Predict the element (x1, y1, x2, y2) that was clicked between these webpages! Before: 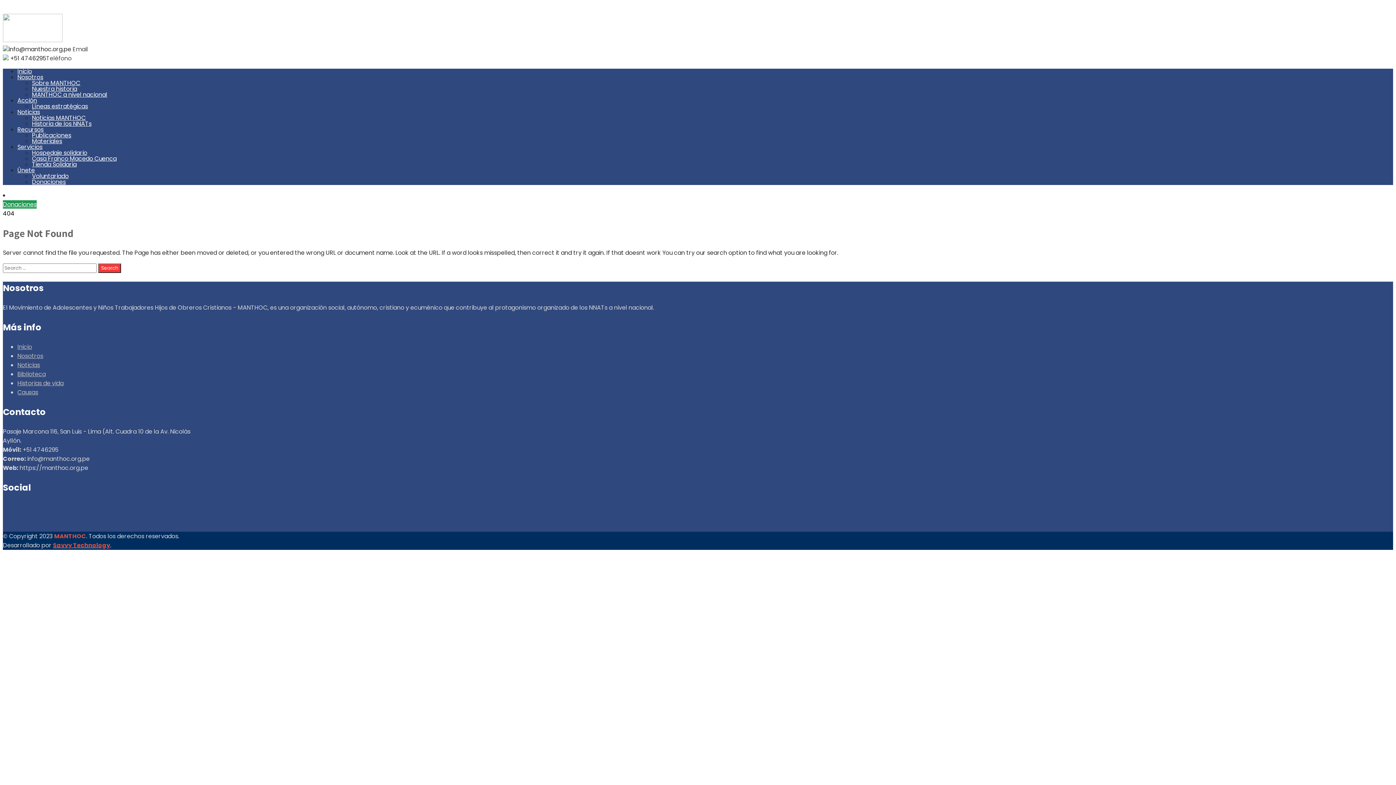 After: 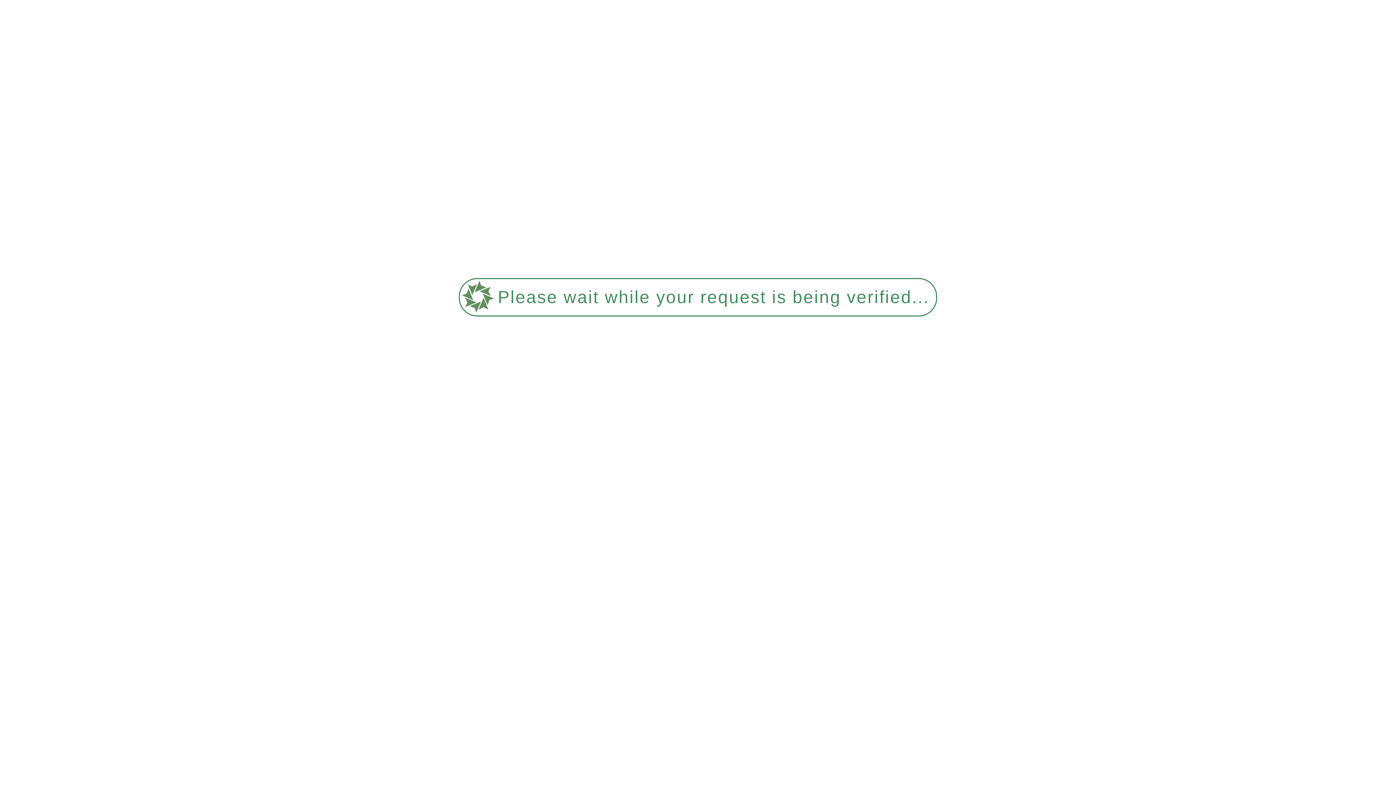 Action: label: Sobre MANTHOC bbox: (32, 78, 80, 87)